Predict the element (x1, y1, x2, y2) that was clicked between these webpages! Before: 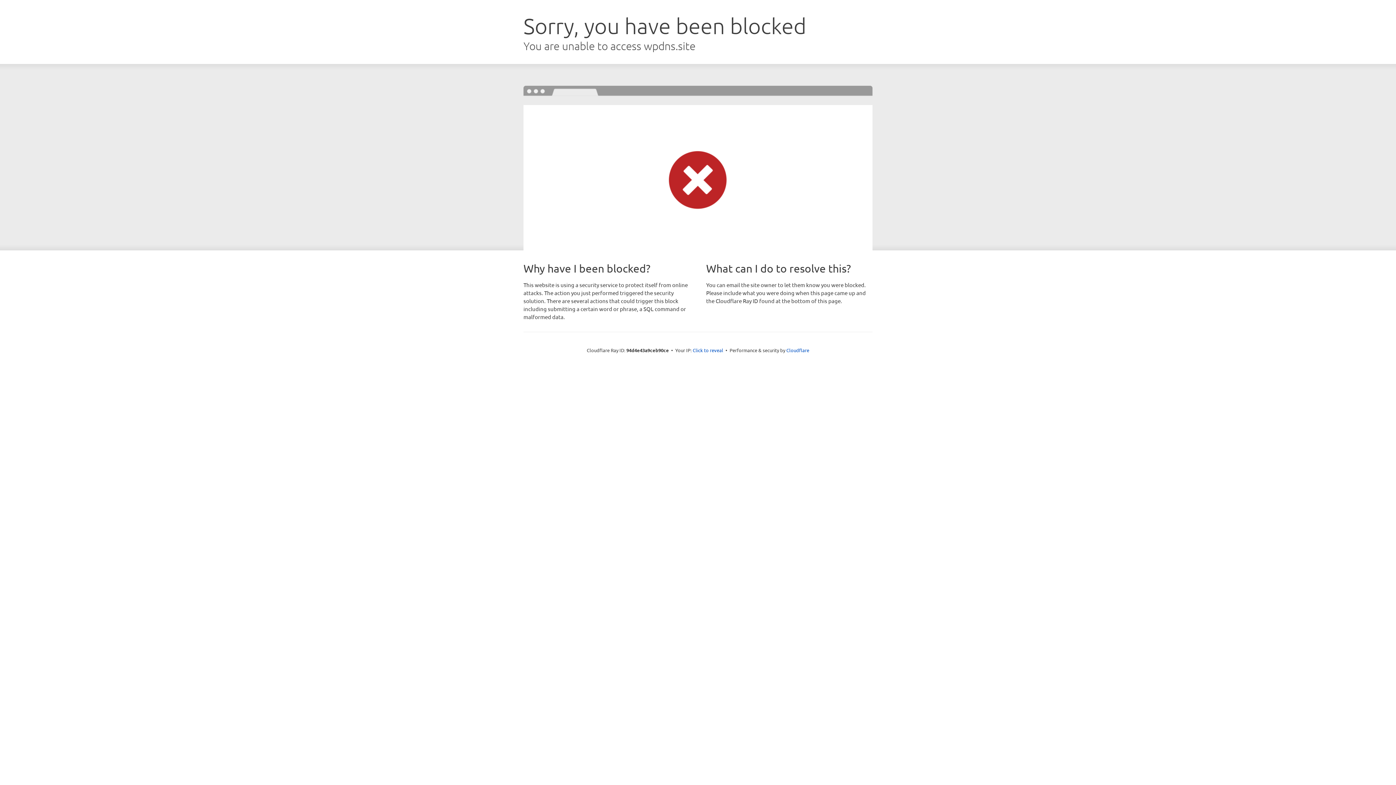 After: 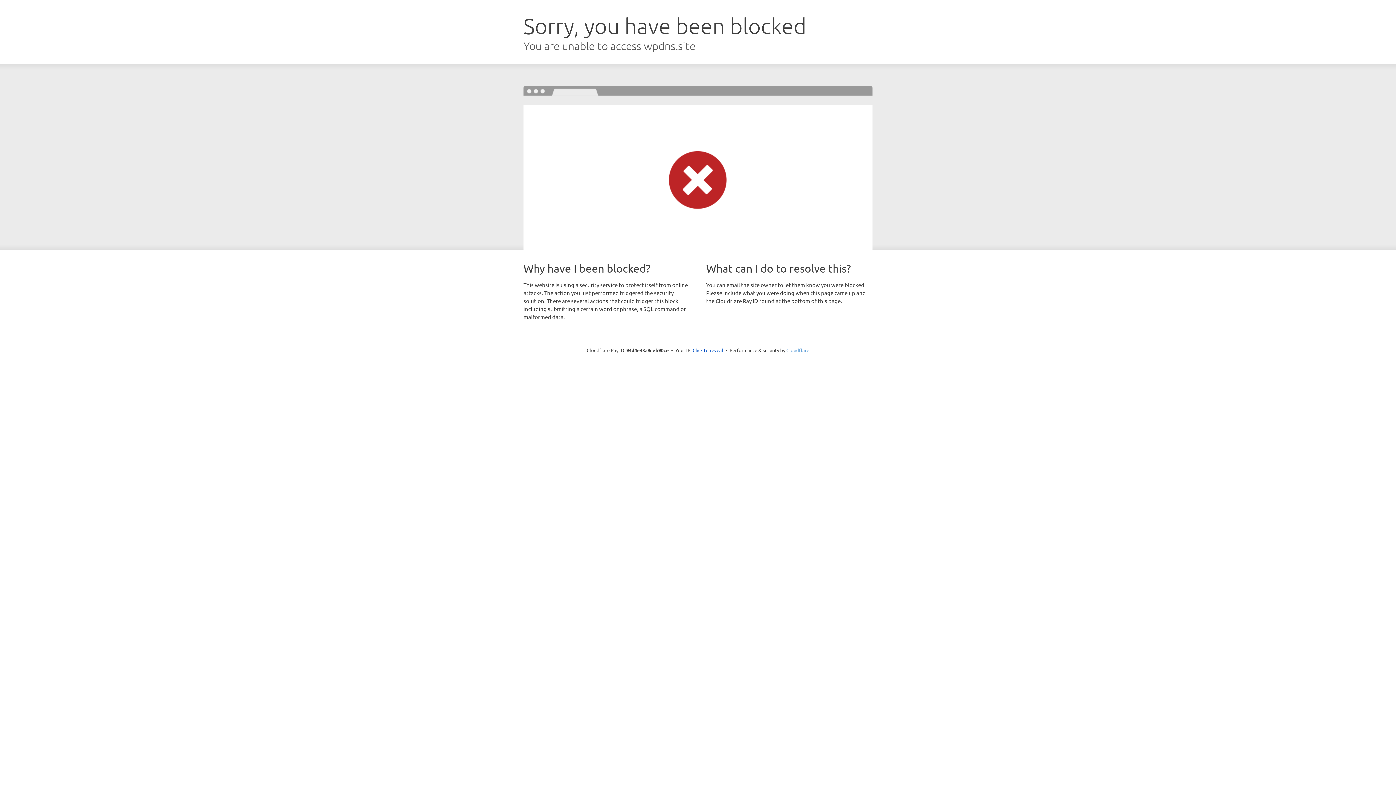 Action: label: Cloudflare bbox: (786, 347, 809, 353)